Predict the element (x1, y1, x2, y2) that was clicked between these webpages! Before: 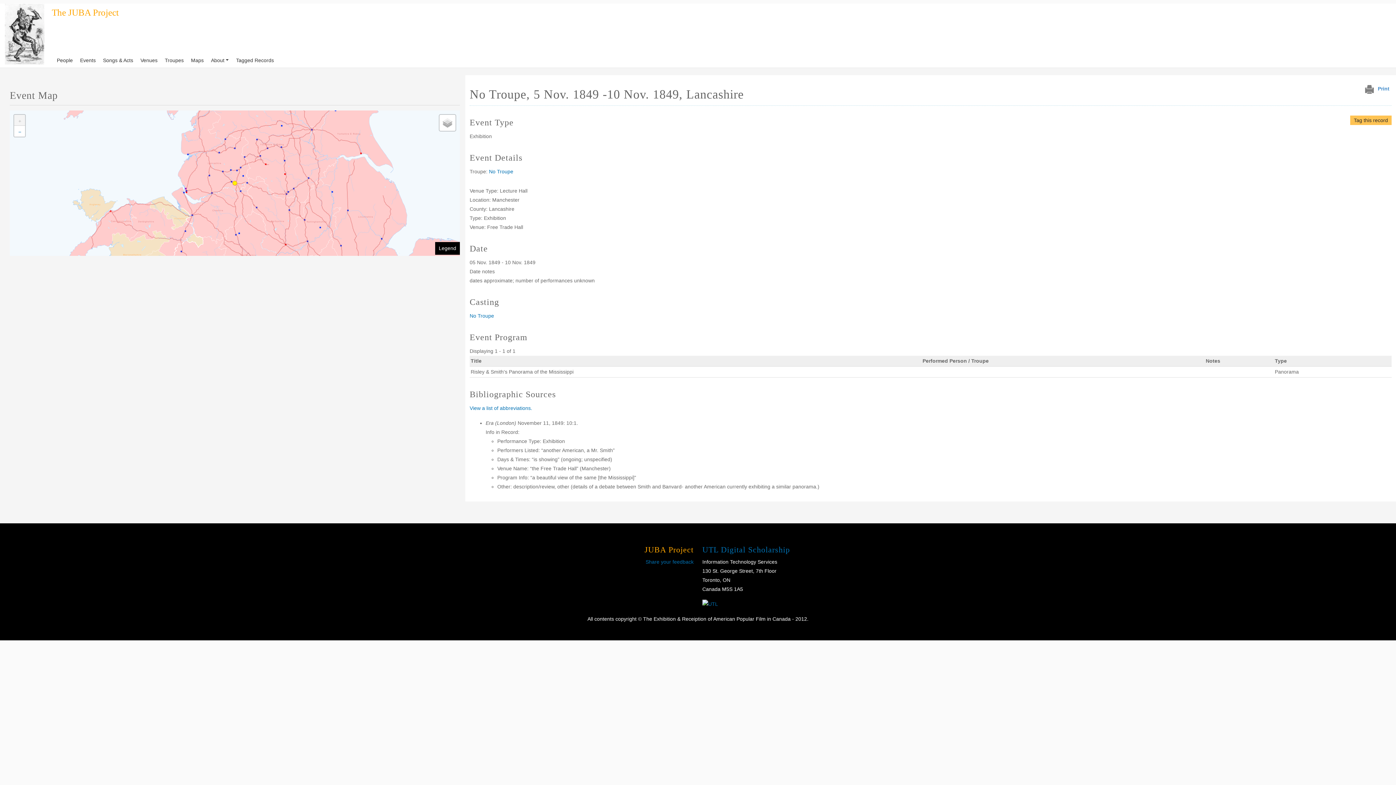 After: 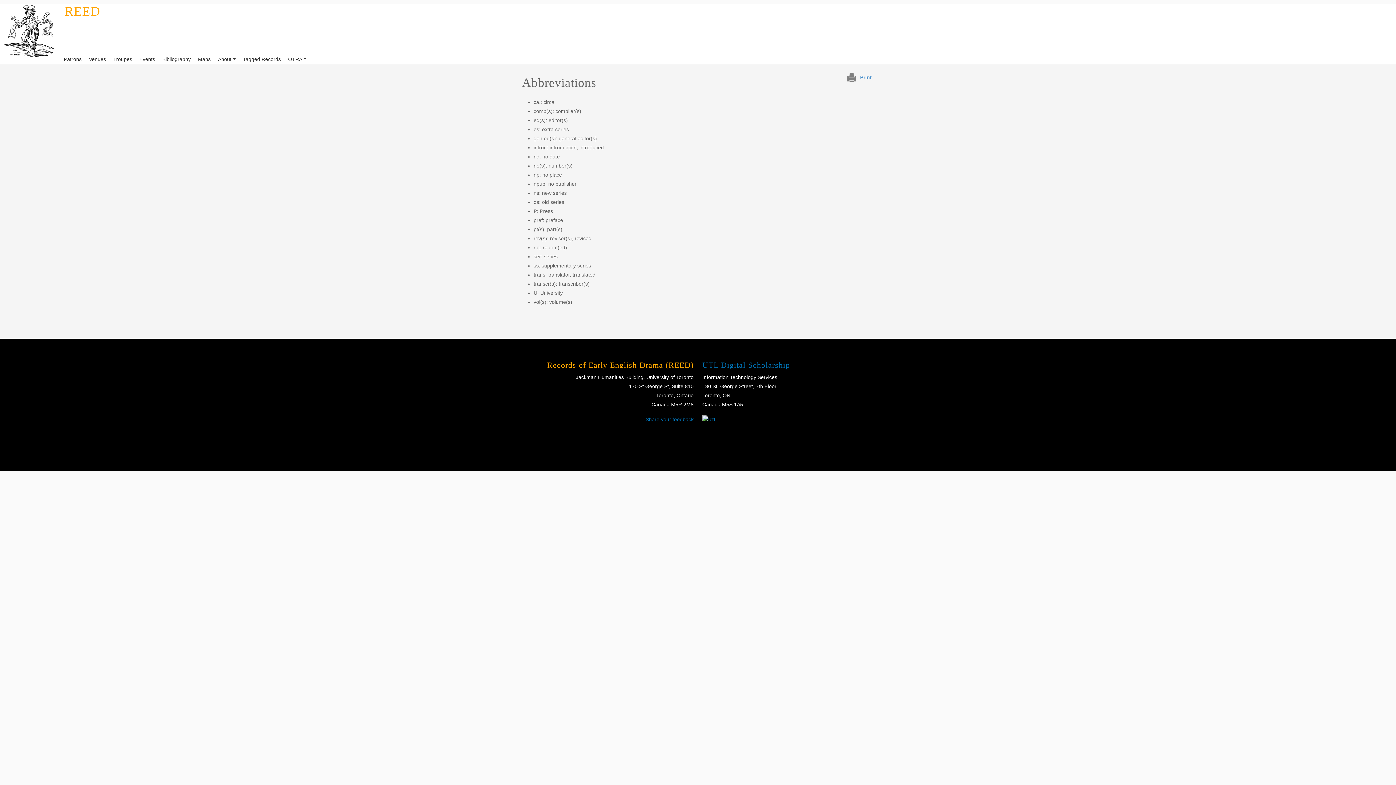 Action: bbox: (469, 405, 532, 411) label: View a list of abbreviations.